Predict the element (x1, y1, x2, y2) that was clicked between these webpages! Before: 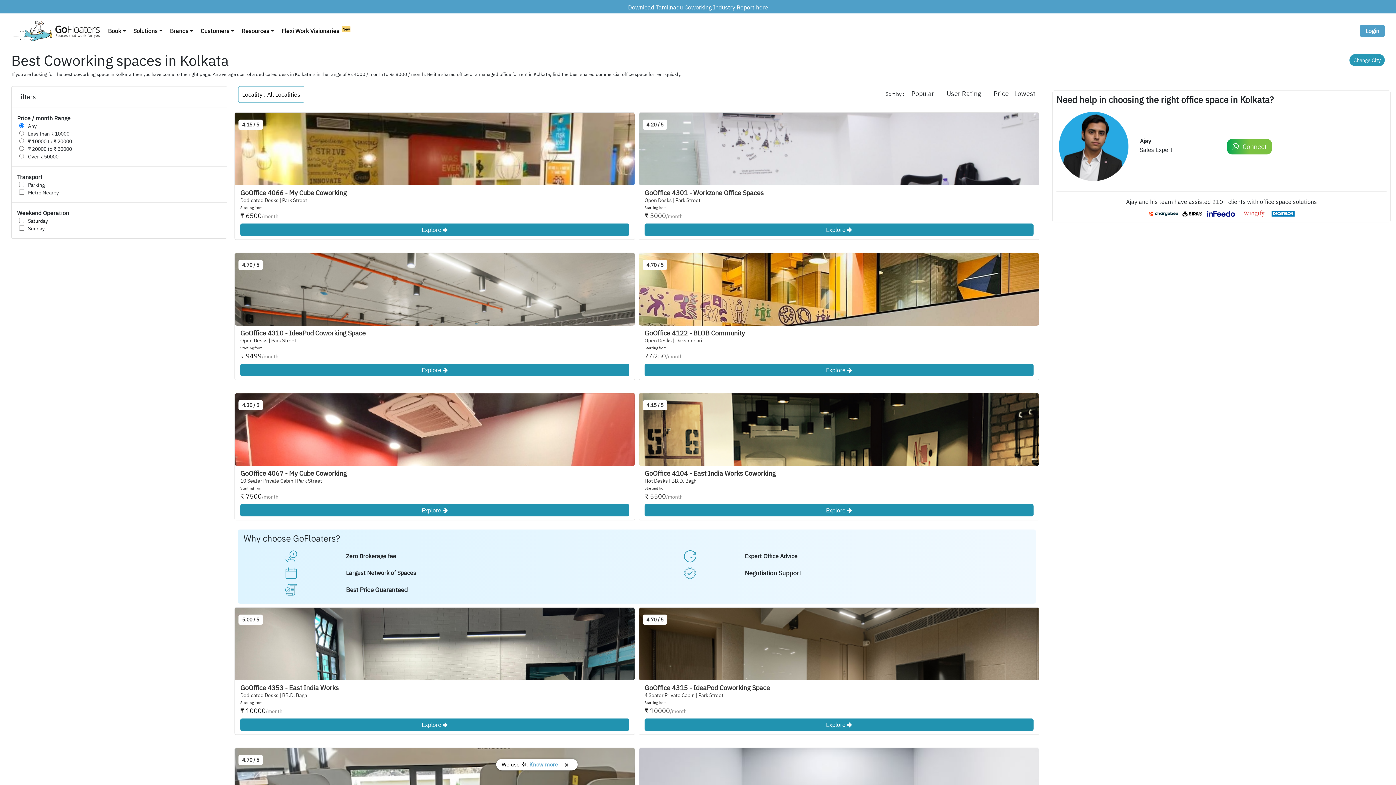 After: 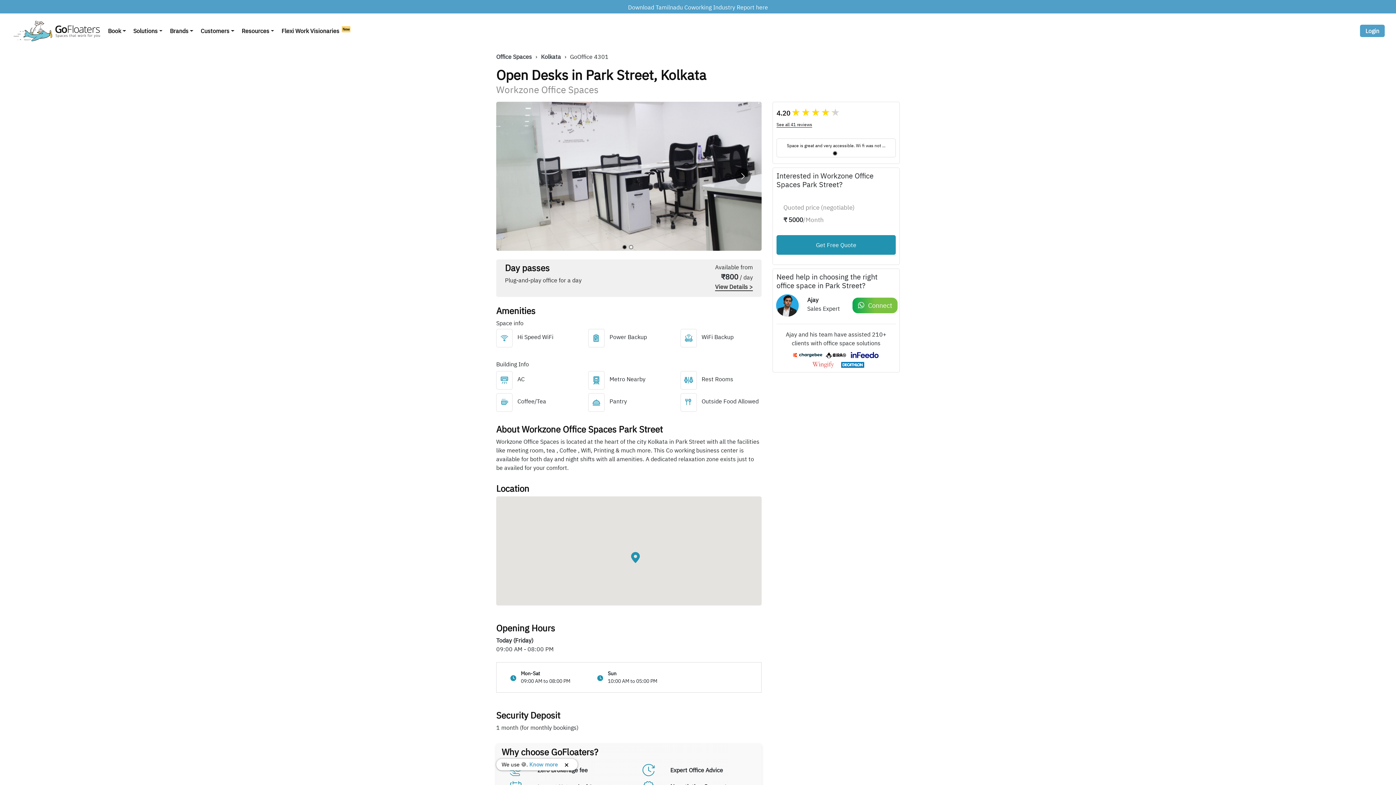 Action: bbox: (644, 223, 1033, 235) label: Explore 